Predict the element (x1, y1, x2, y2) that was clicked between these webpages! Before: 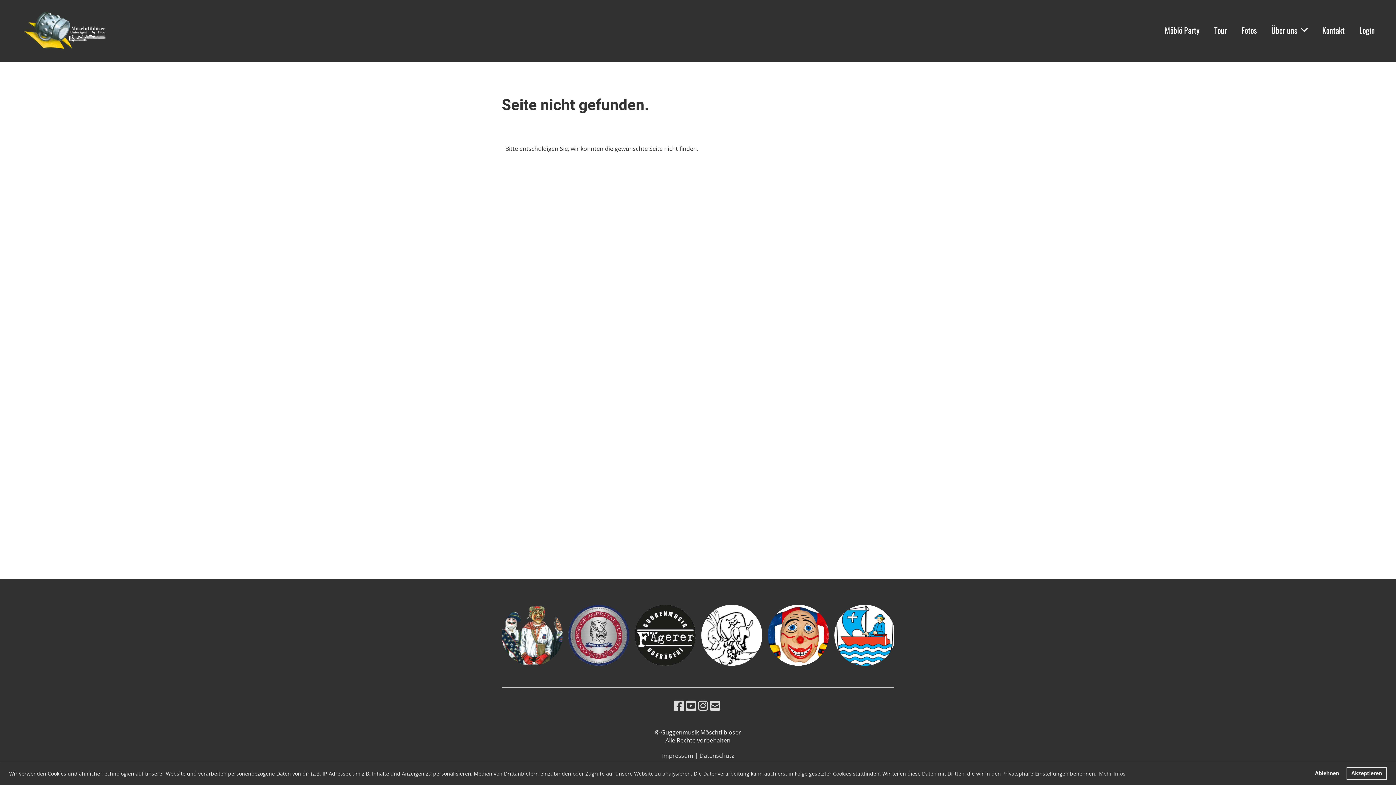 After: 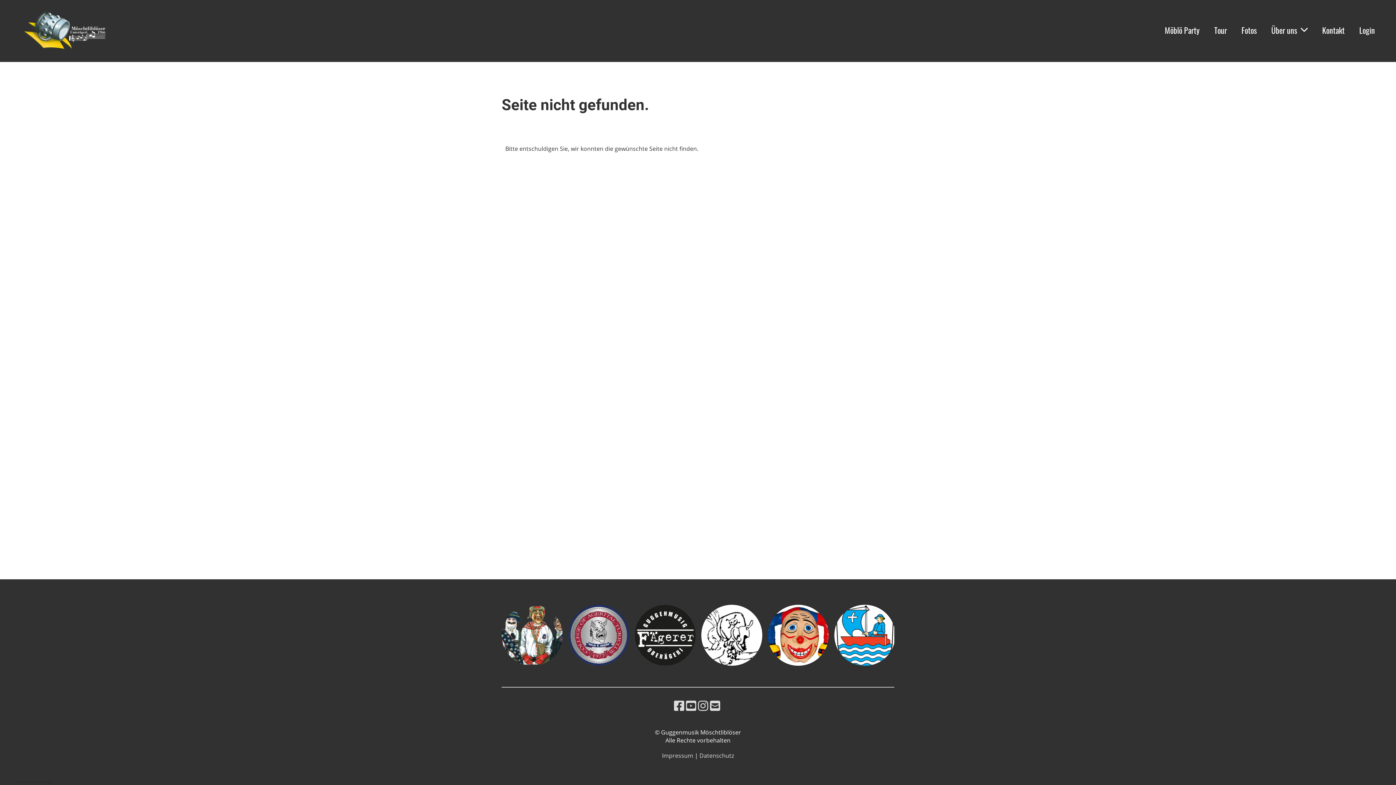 Action: label: deny cookies bbox: (1310, 767, 1344, 780)